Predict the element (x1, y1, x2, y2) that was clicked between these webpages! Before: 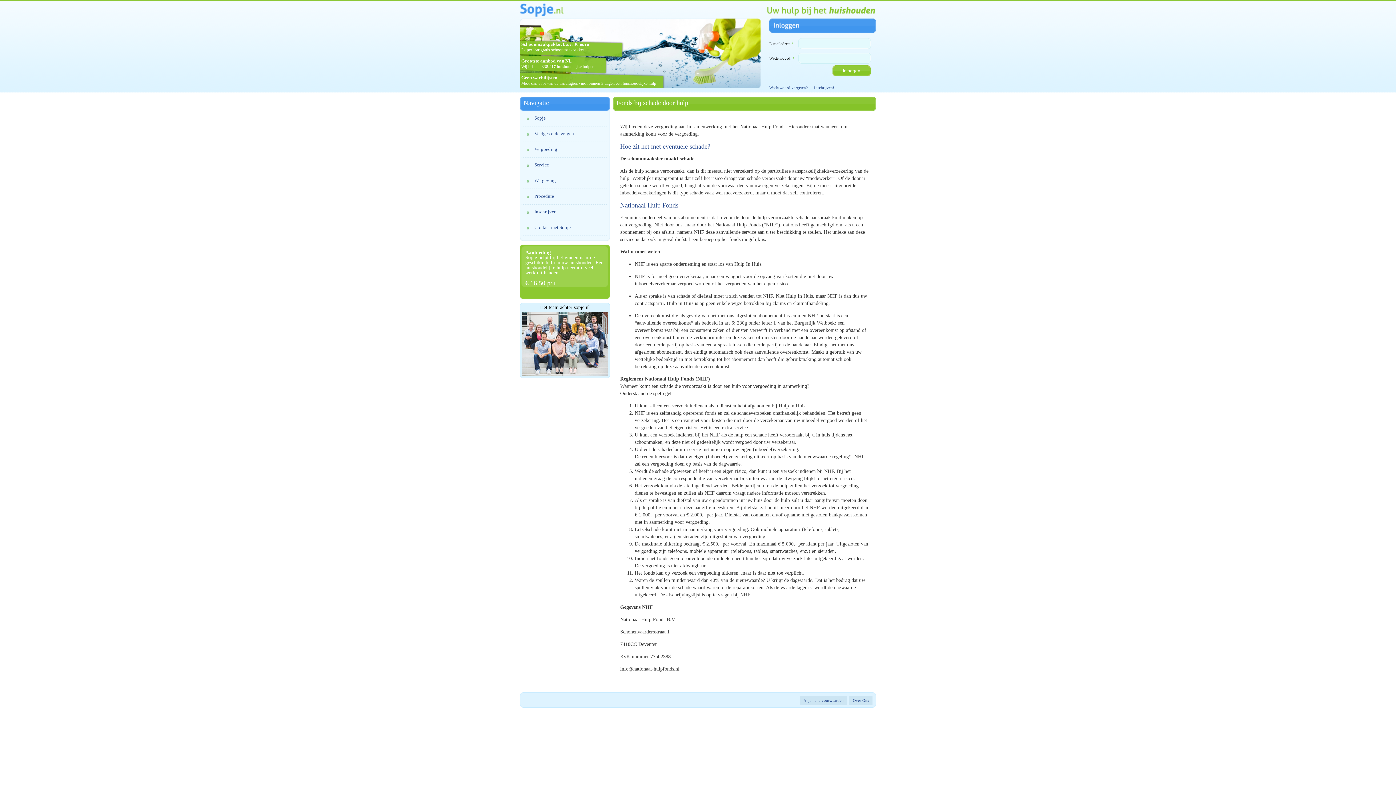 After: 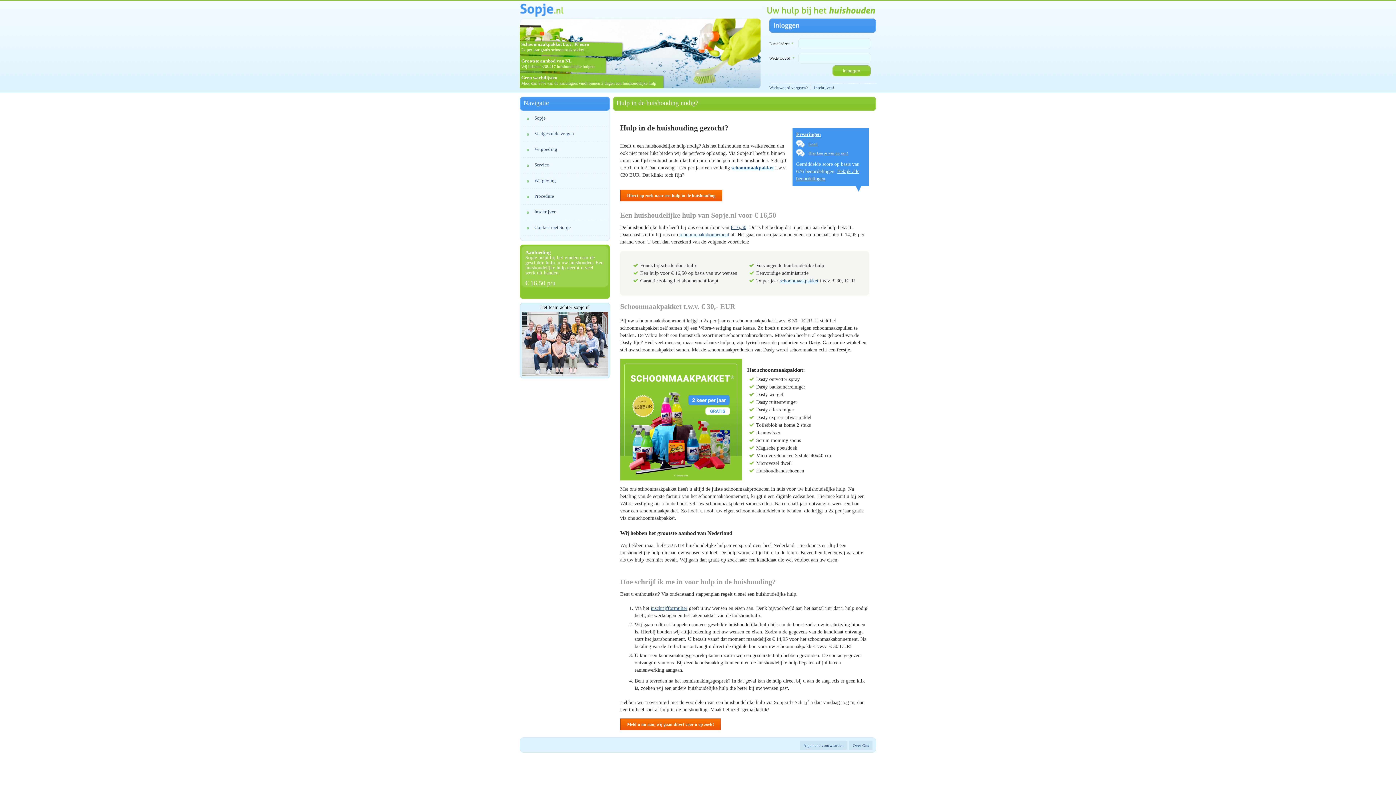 Action: bbox: (520, 110, 610, 126) label: Sopje